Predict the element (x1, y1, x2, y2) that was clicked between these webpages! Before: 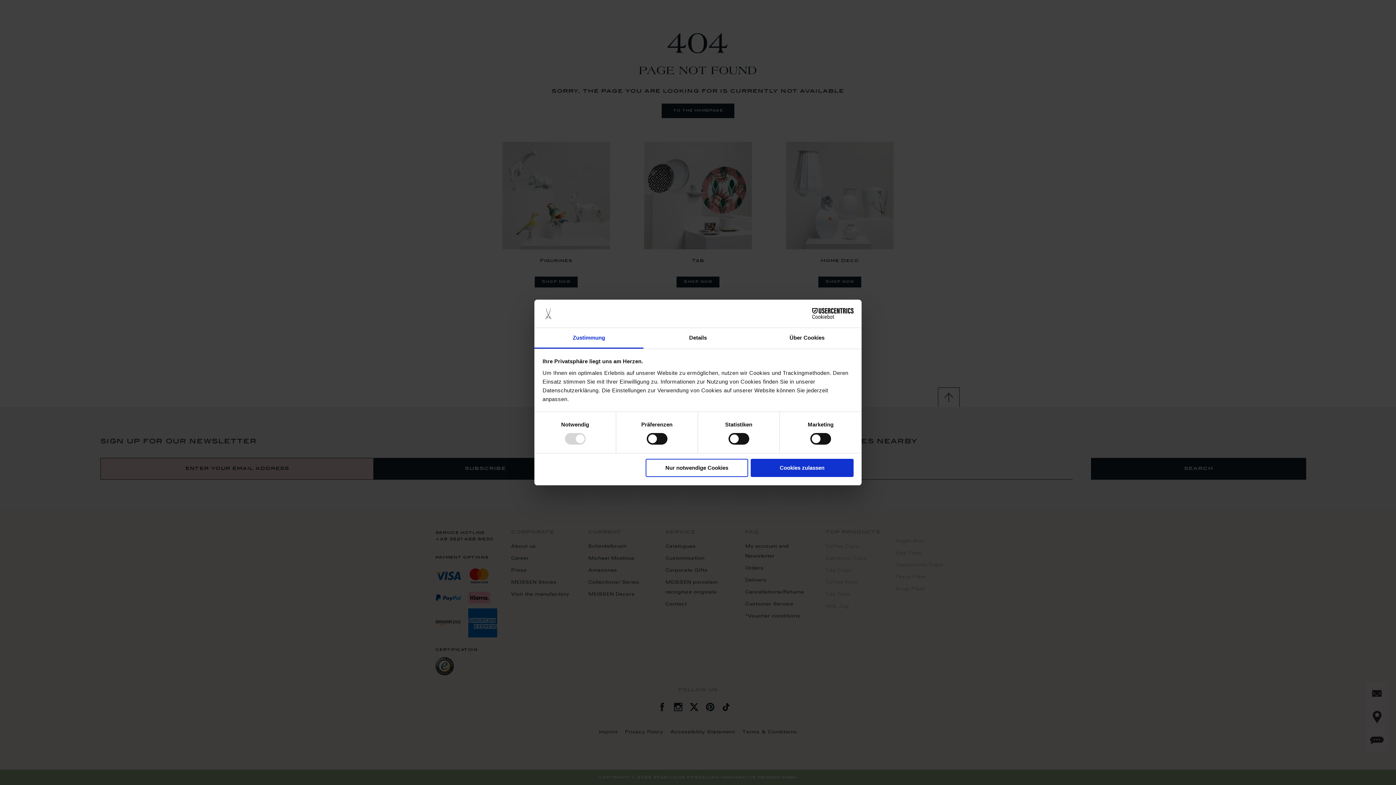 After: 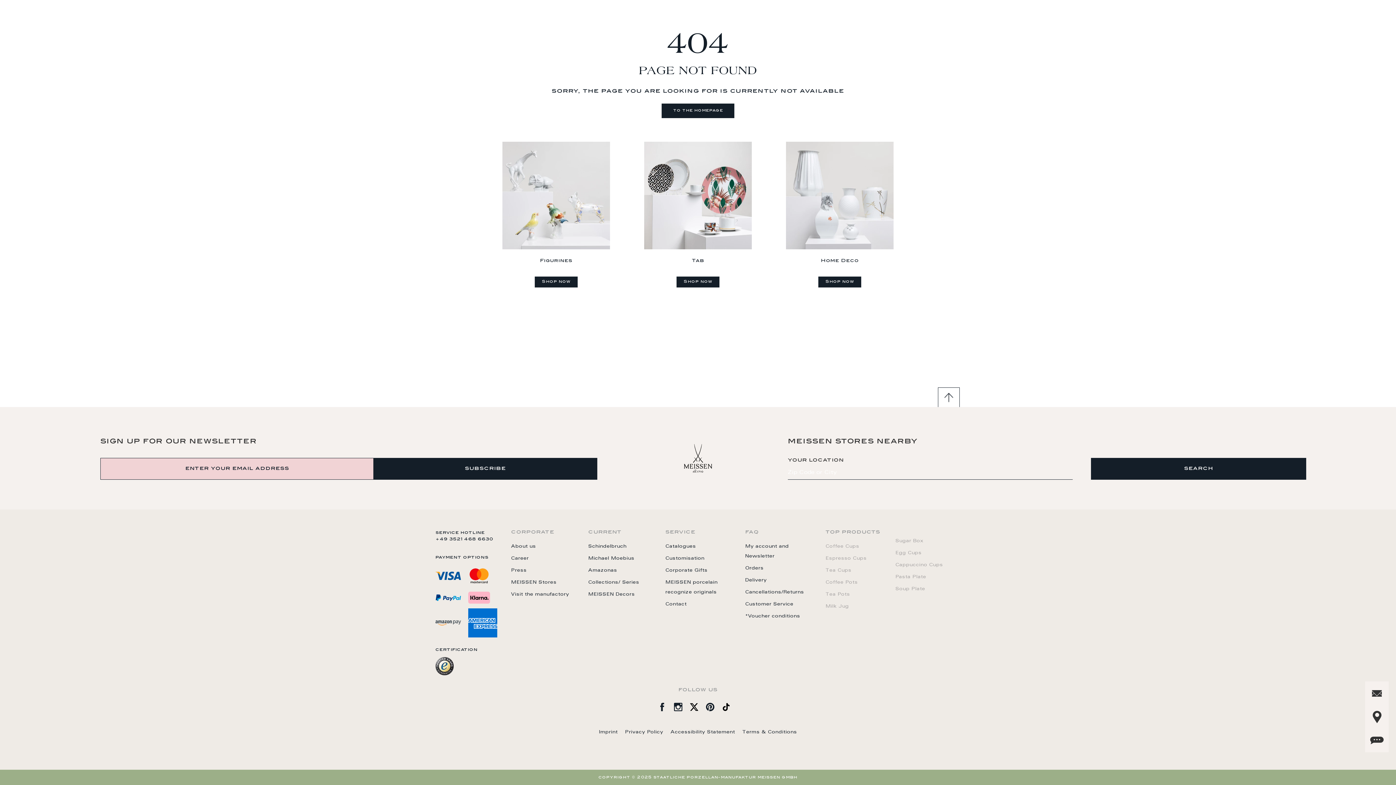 Action: bbox: (645, 458, 748, 477) label: Nur notwendige Cookies